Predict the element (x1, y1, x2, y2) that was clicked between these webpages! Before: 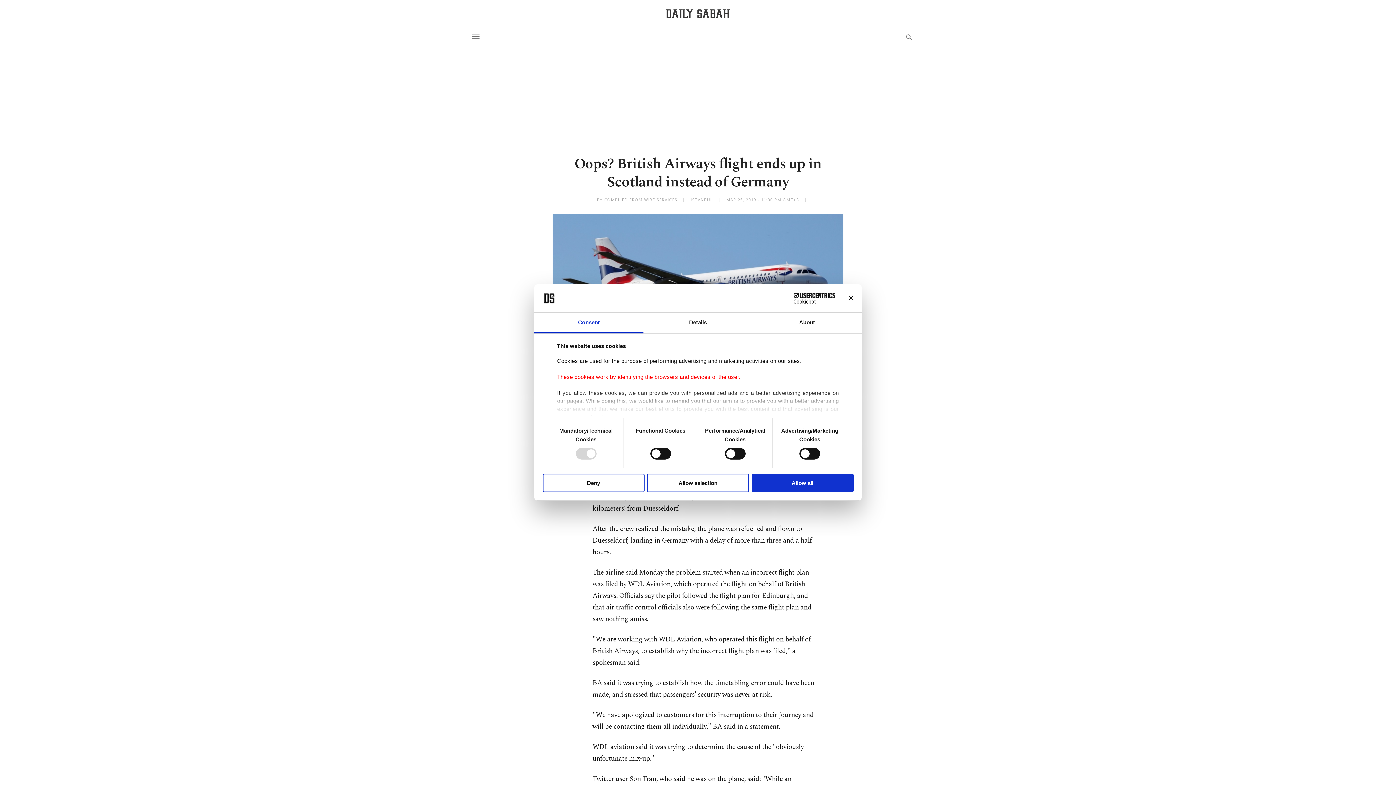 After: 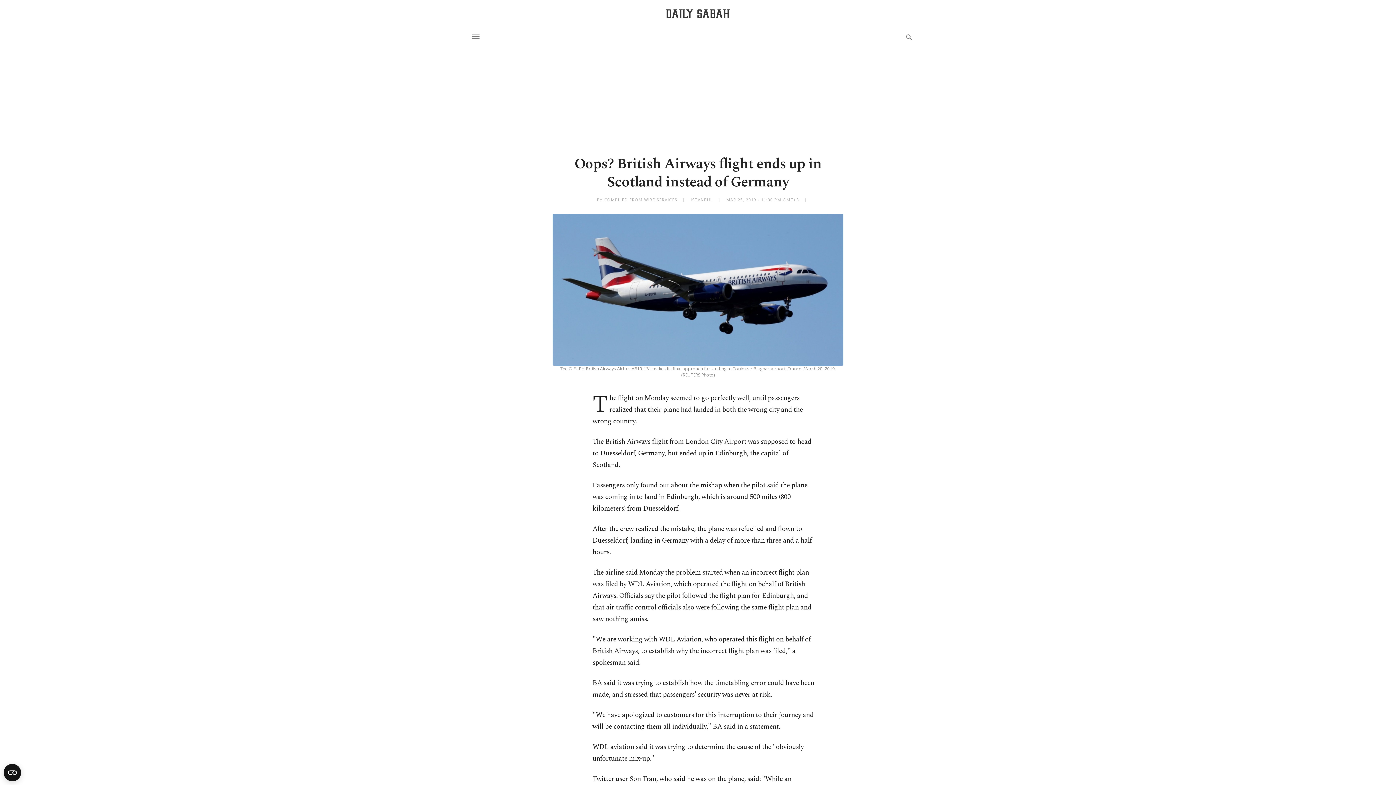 Action: label: Allow selection bbox: (647, 473, 749, 492)